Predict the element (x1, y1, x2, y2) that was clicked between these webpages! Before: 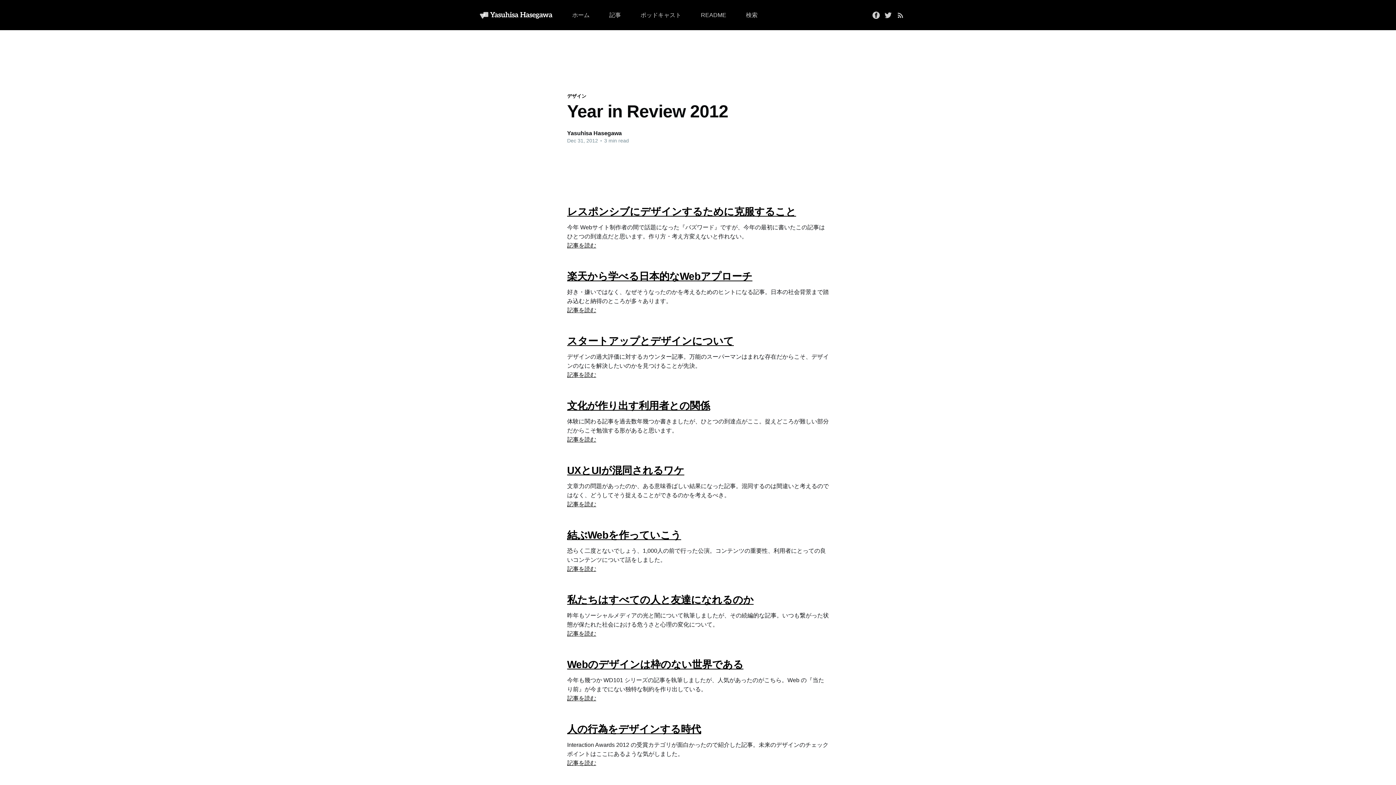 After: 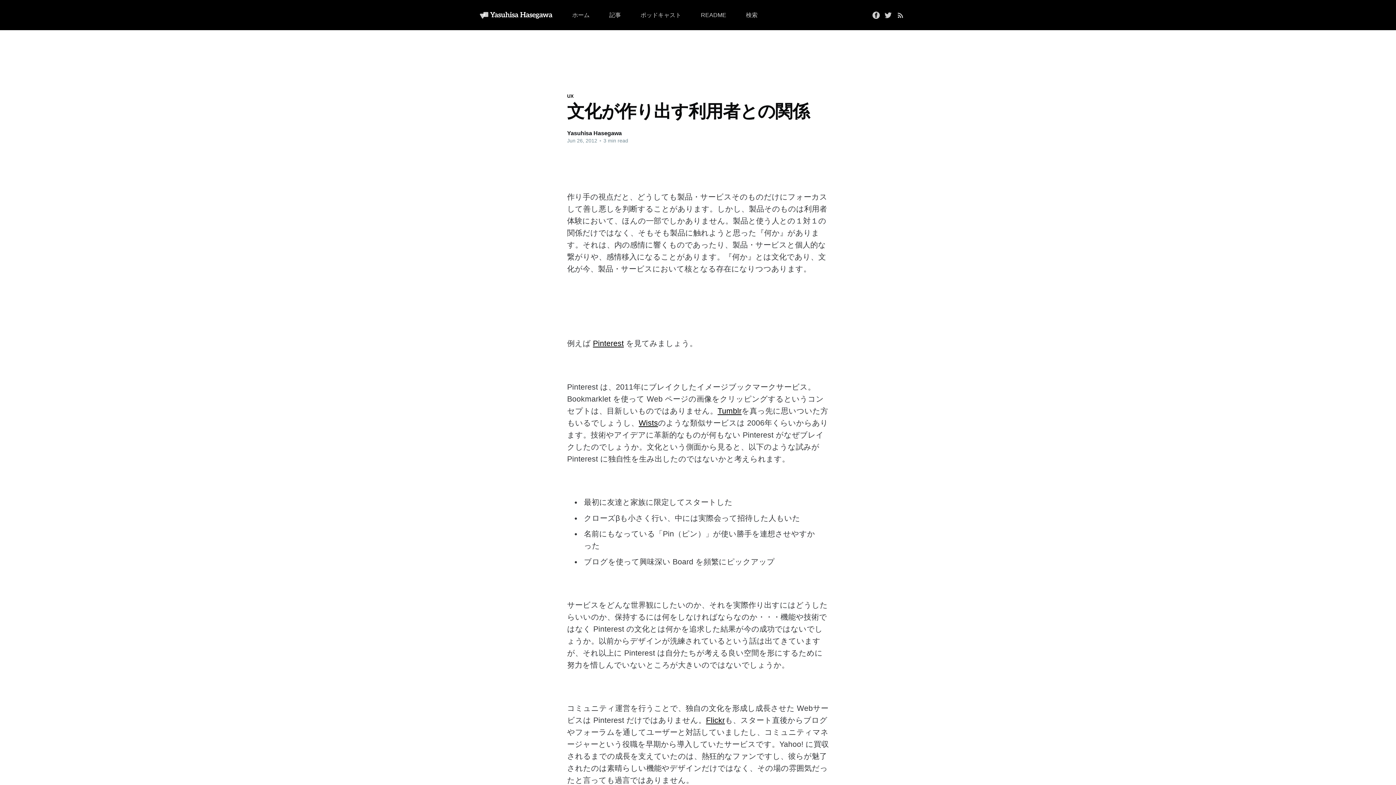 Action: label: 記事を読む bbox: (567, 436, 596, 442)